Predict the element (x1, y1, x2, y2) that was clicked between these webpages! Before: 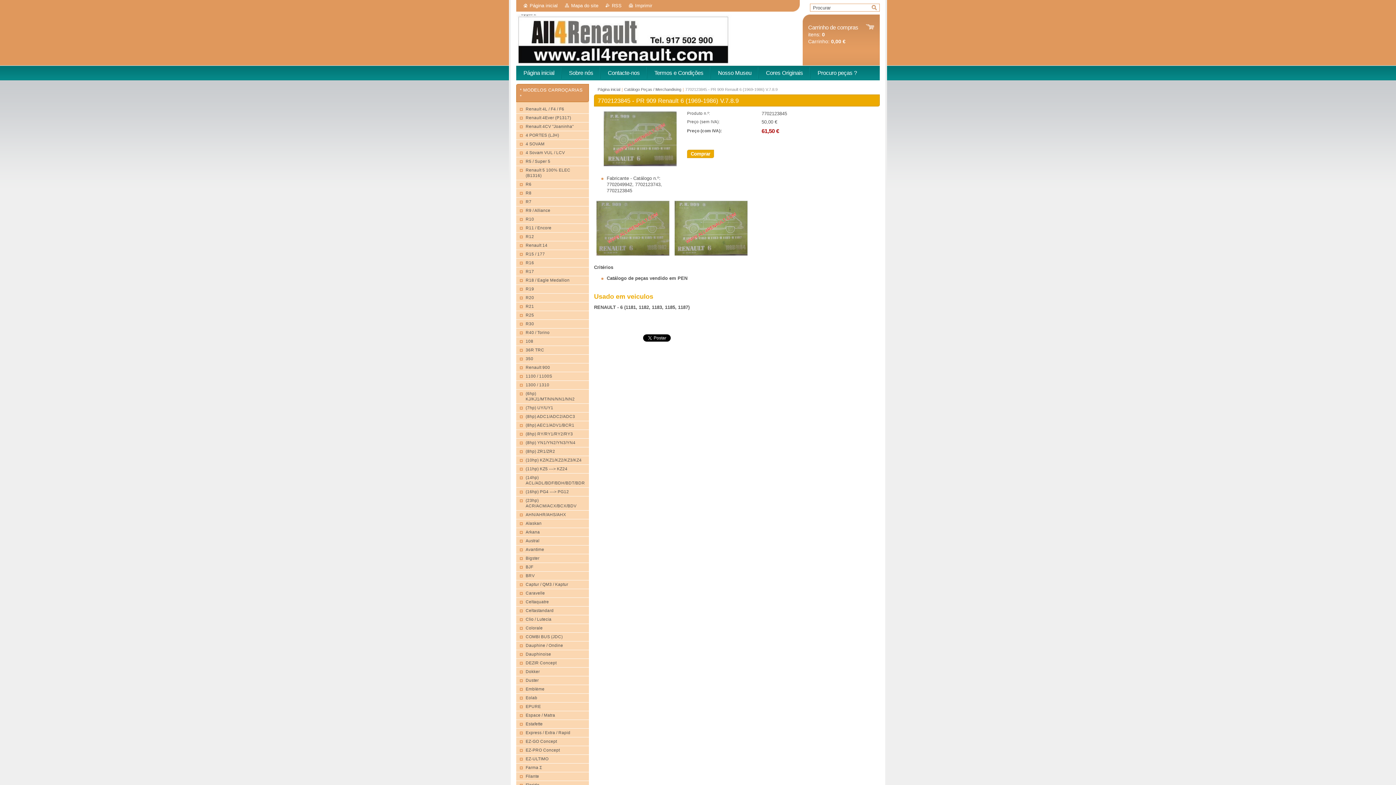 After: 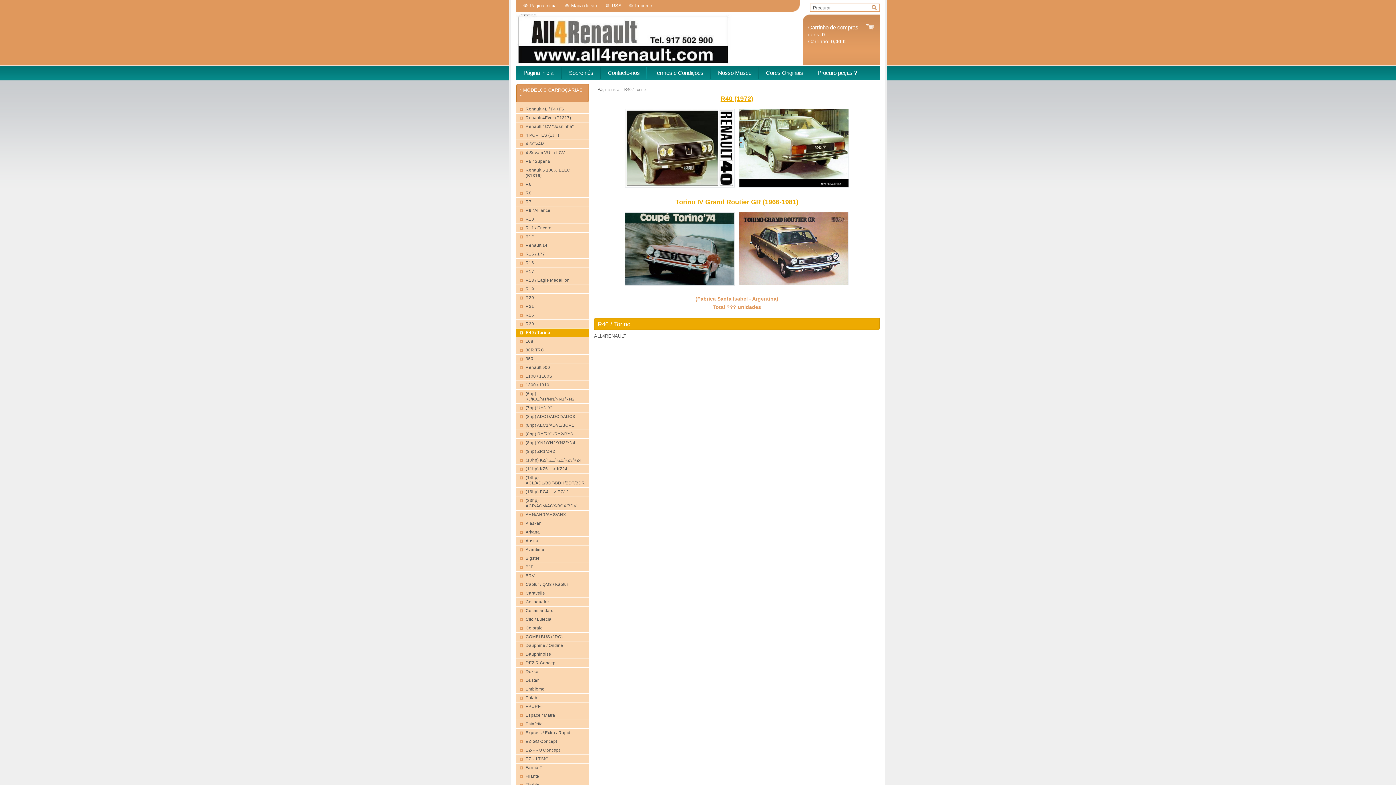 Action: bbox: (516, 328, 589, 337) label: R40 / Torino